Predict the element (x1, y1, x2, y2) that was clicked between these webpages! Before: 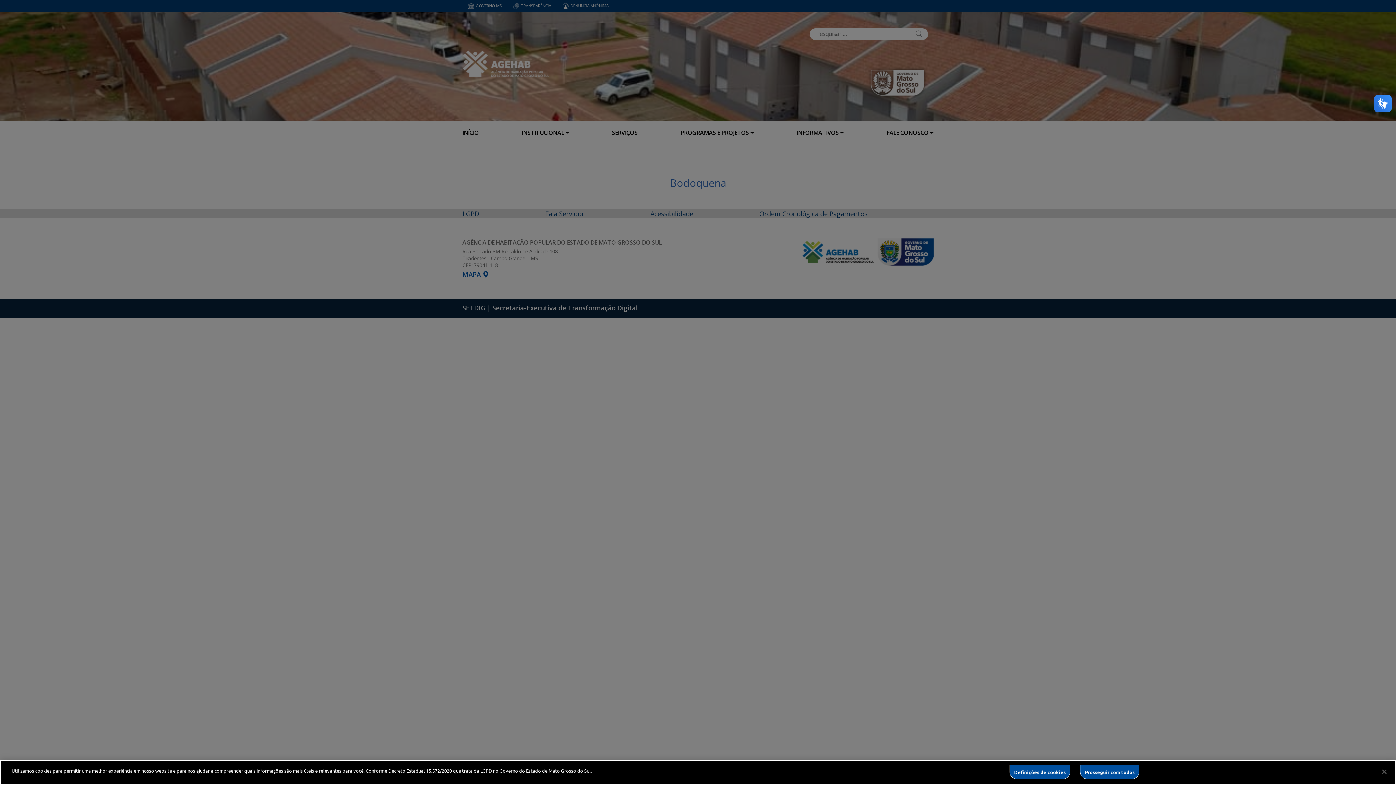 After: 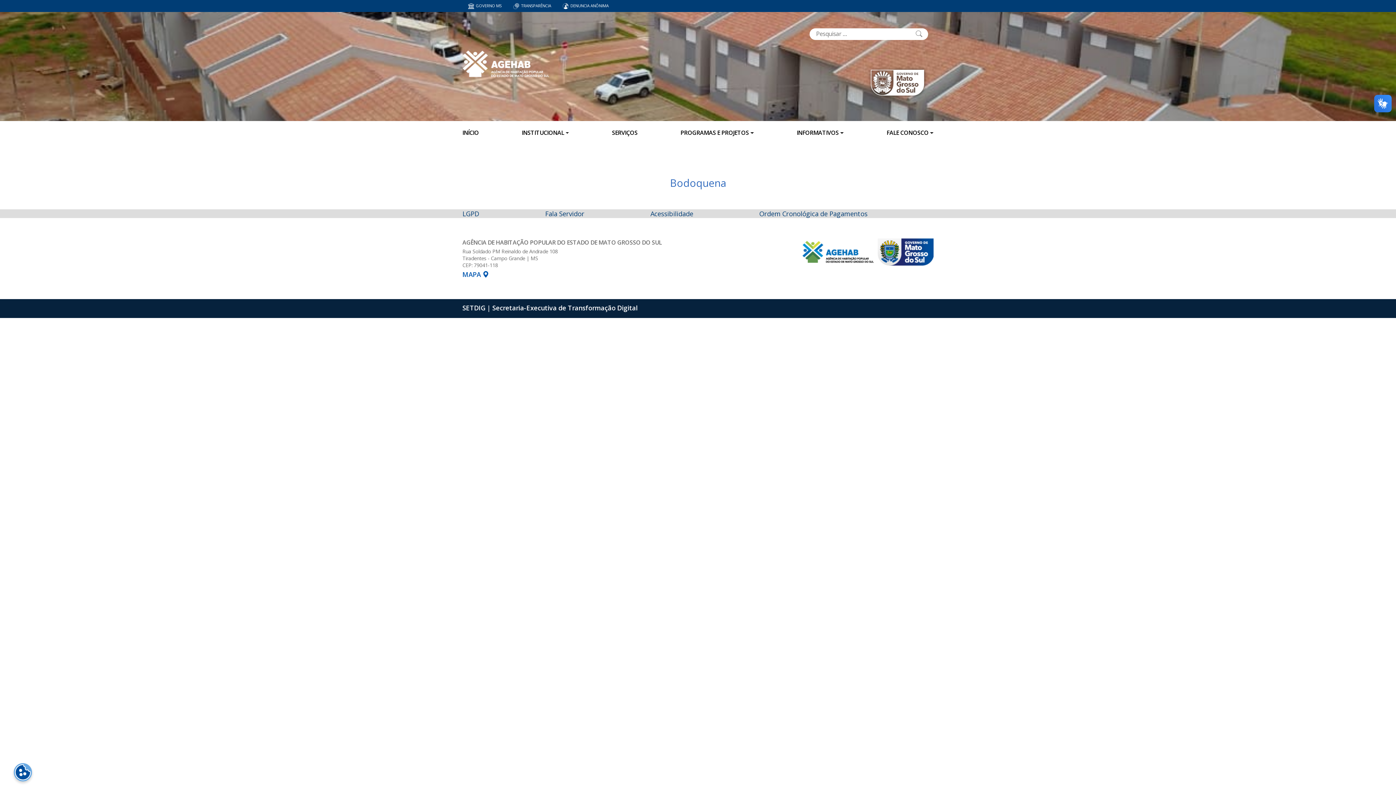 Action: label: Prosseguir com todos bbox: (1080, 765, 1139, 779)